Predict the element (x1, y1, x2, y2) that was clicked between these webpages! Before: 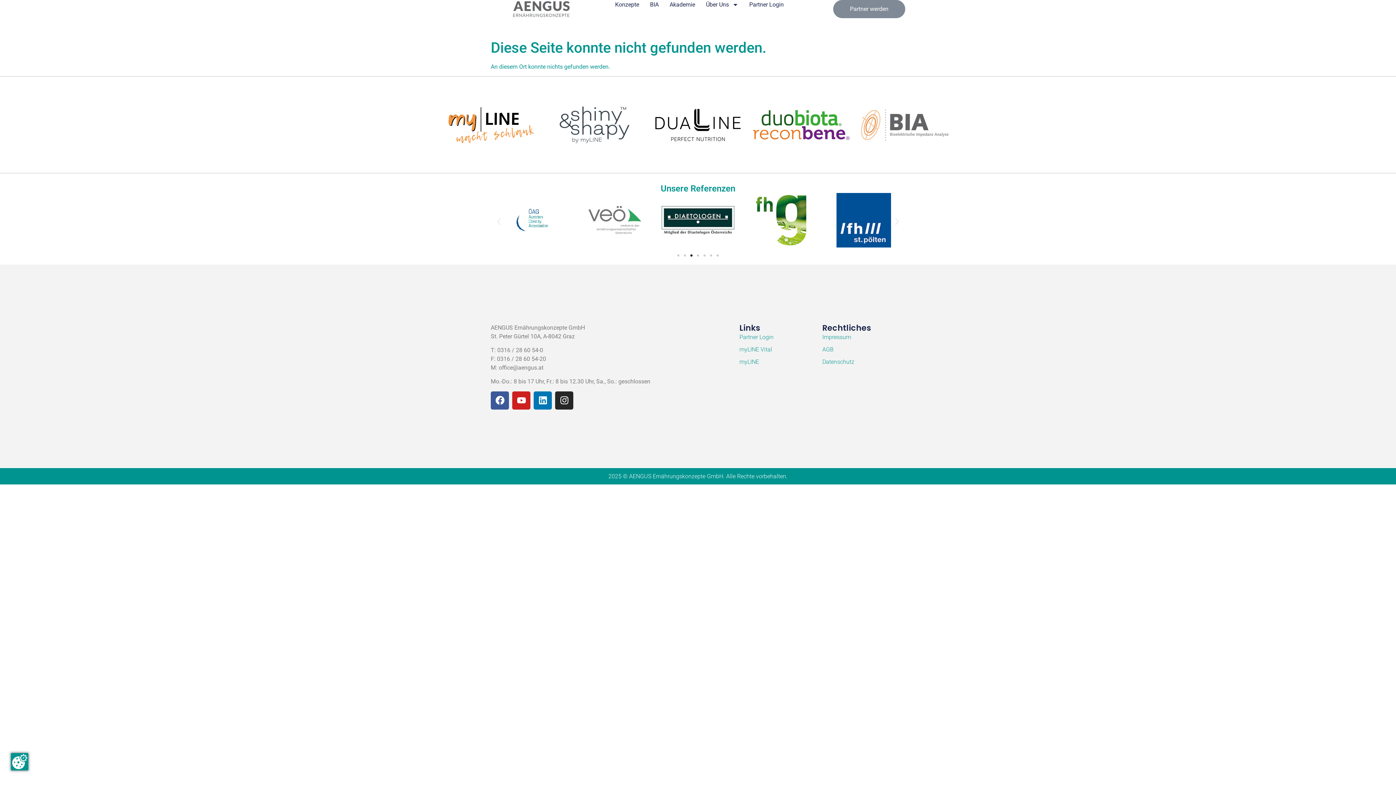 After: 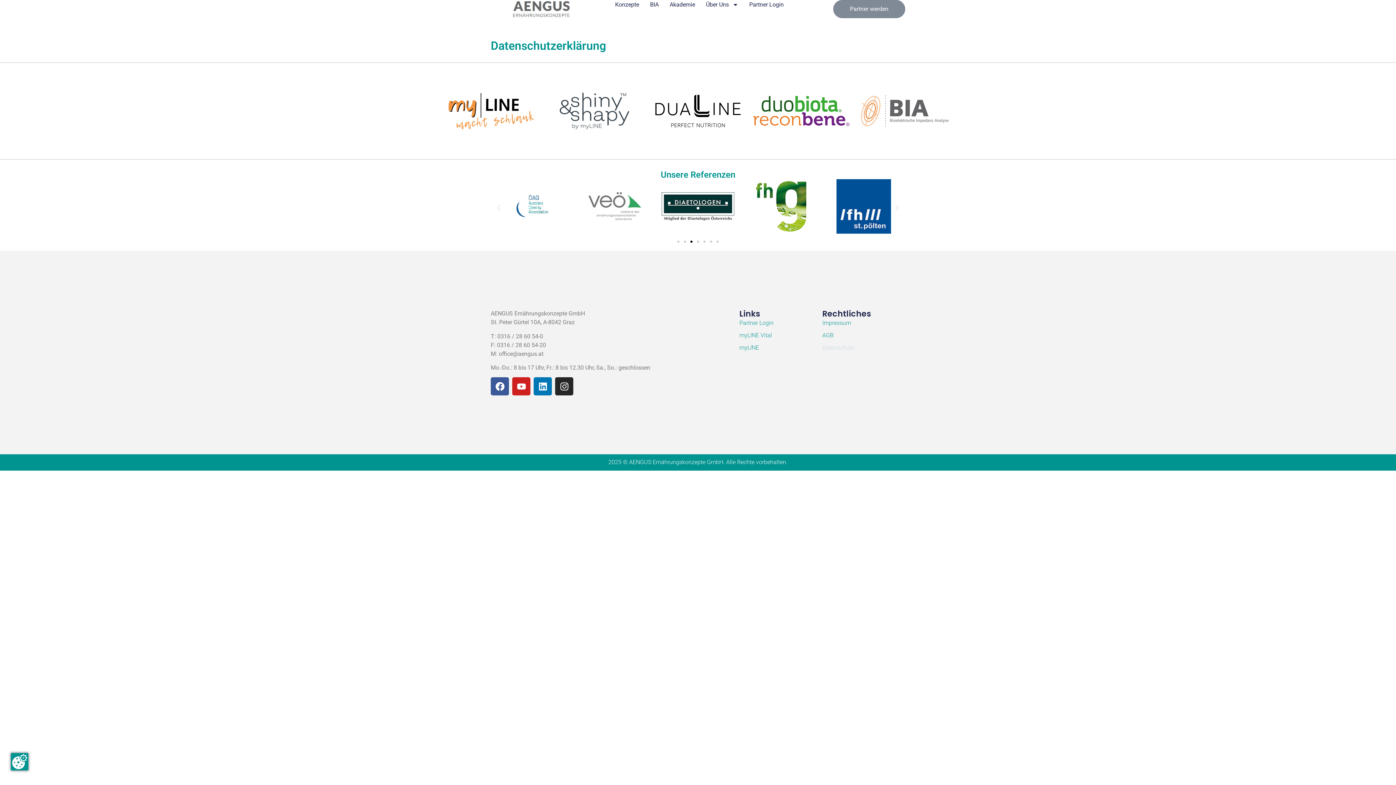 Action: bbox: (822, 357, 905, 366) label: Datenschutz